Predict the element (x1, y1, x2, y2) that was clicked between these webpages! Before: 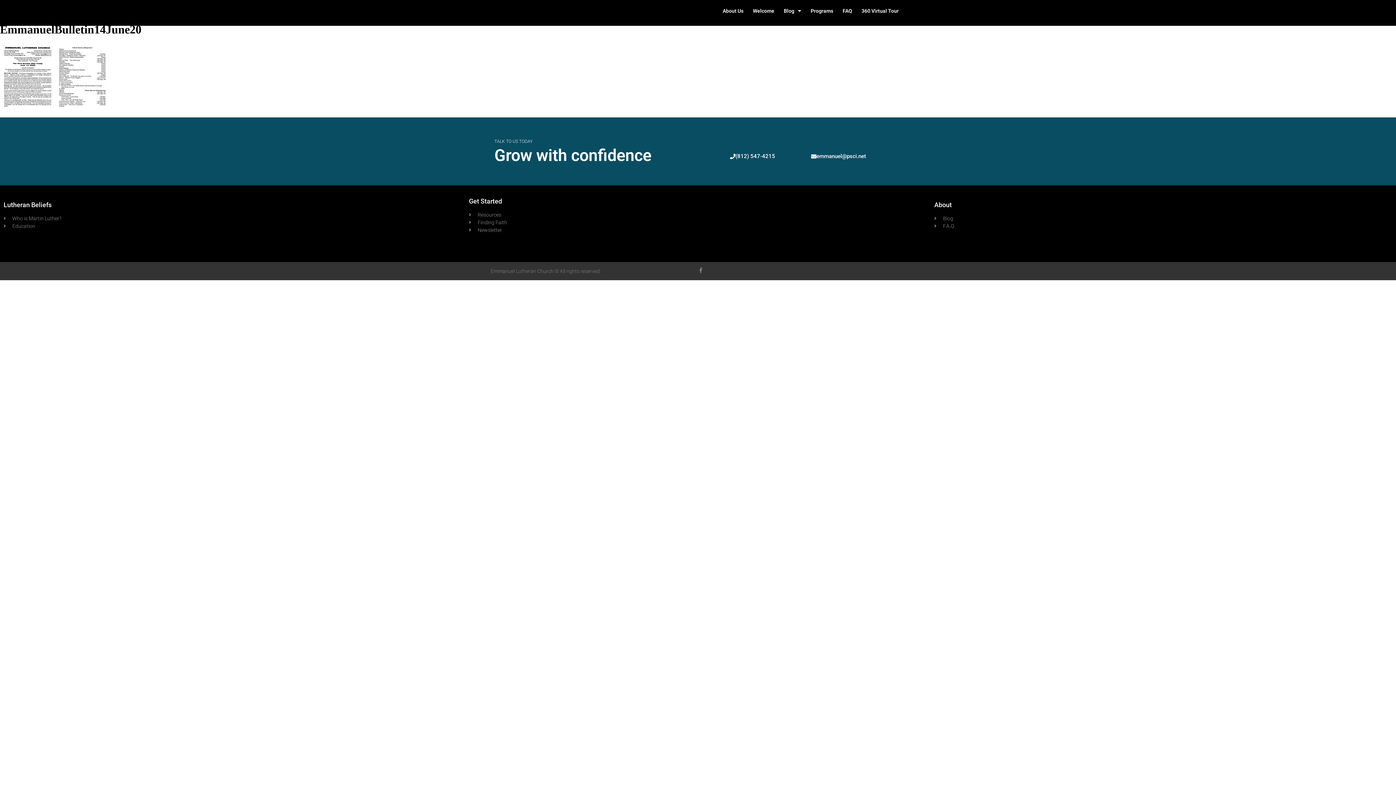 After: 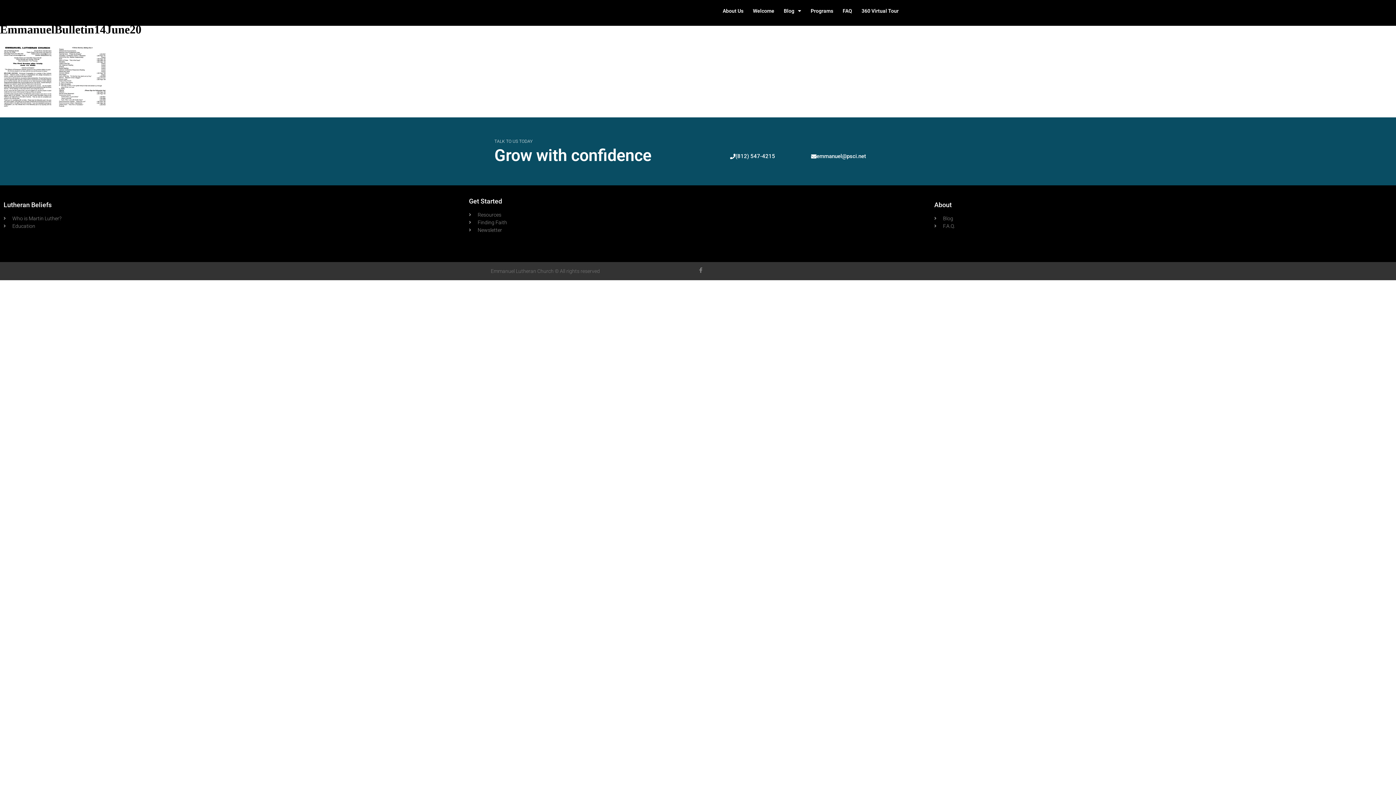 Action: bbox: (721, 149, 784, 163) label: (812) 547-4215